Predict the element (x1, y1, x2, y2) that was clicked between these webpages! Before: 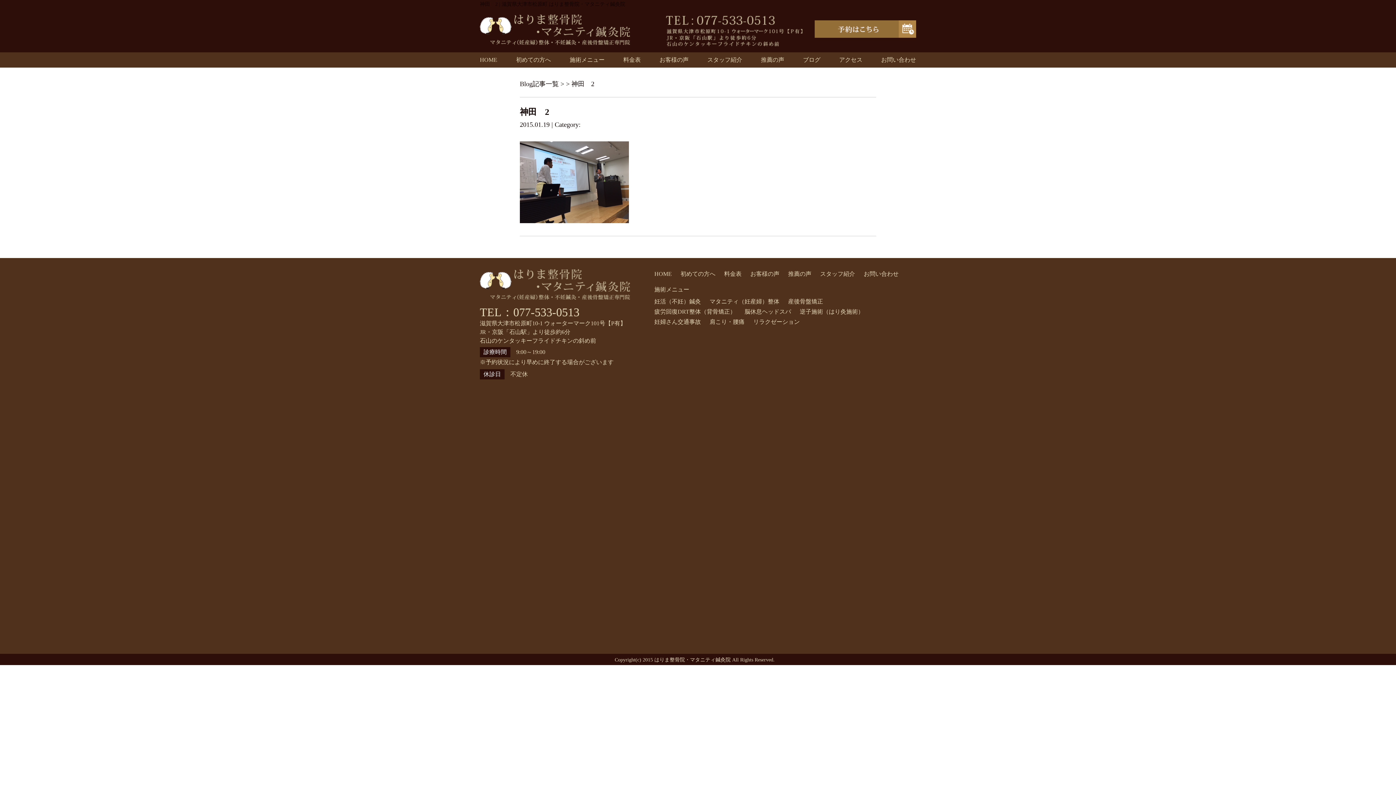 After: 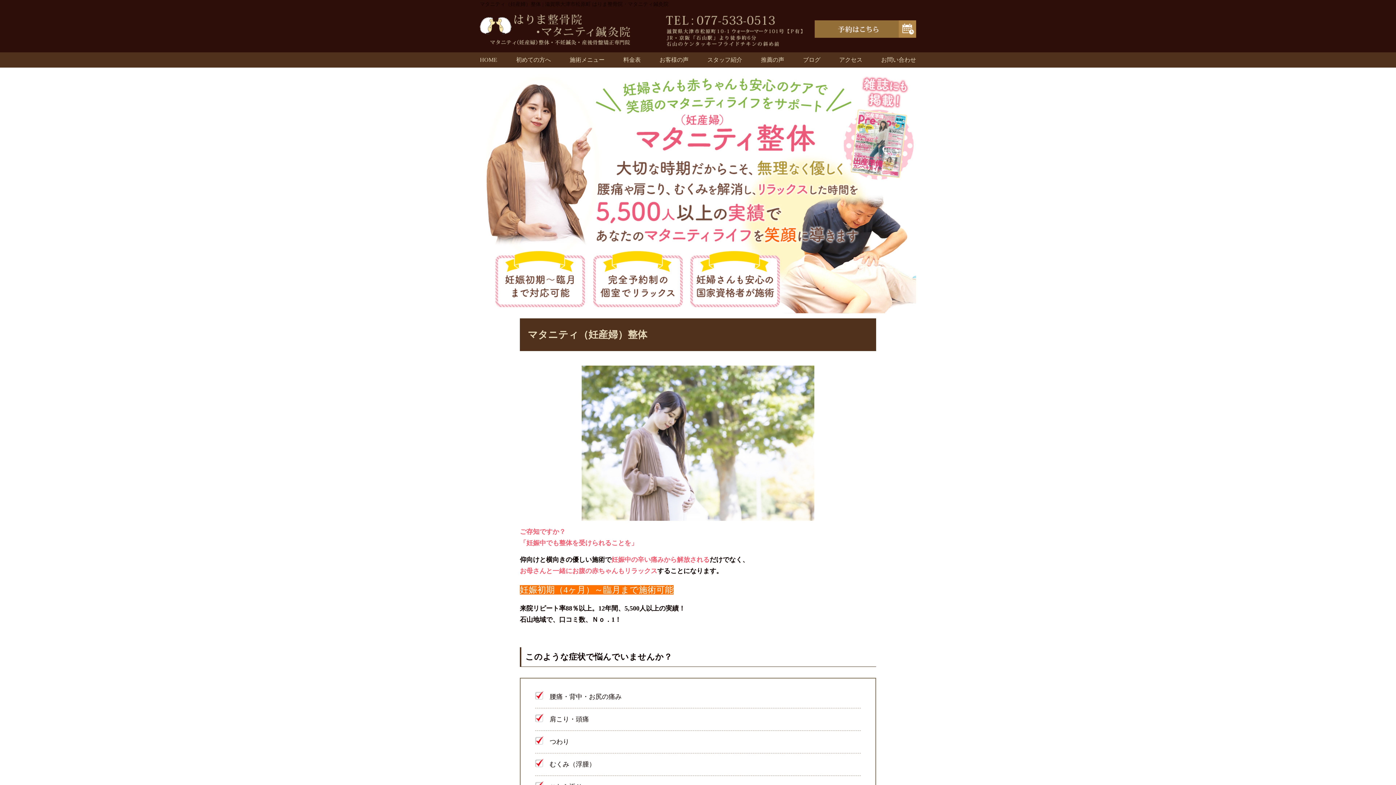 Action: bbox: (709, 298, 779, 304) label: マタニティ（妊産婦）整体